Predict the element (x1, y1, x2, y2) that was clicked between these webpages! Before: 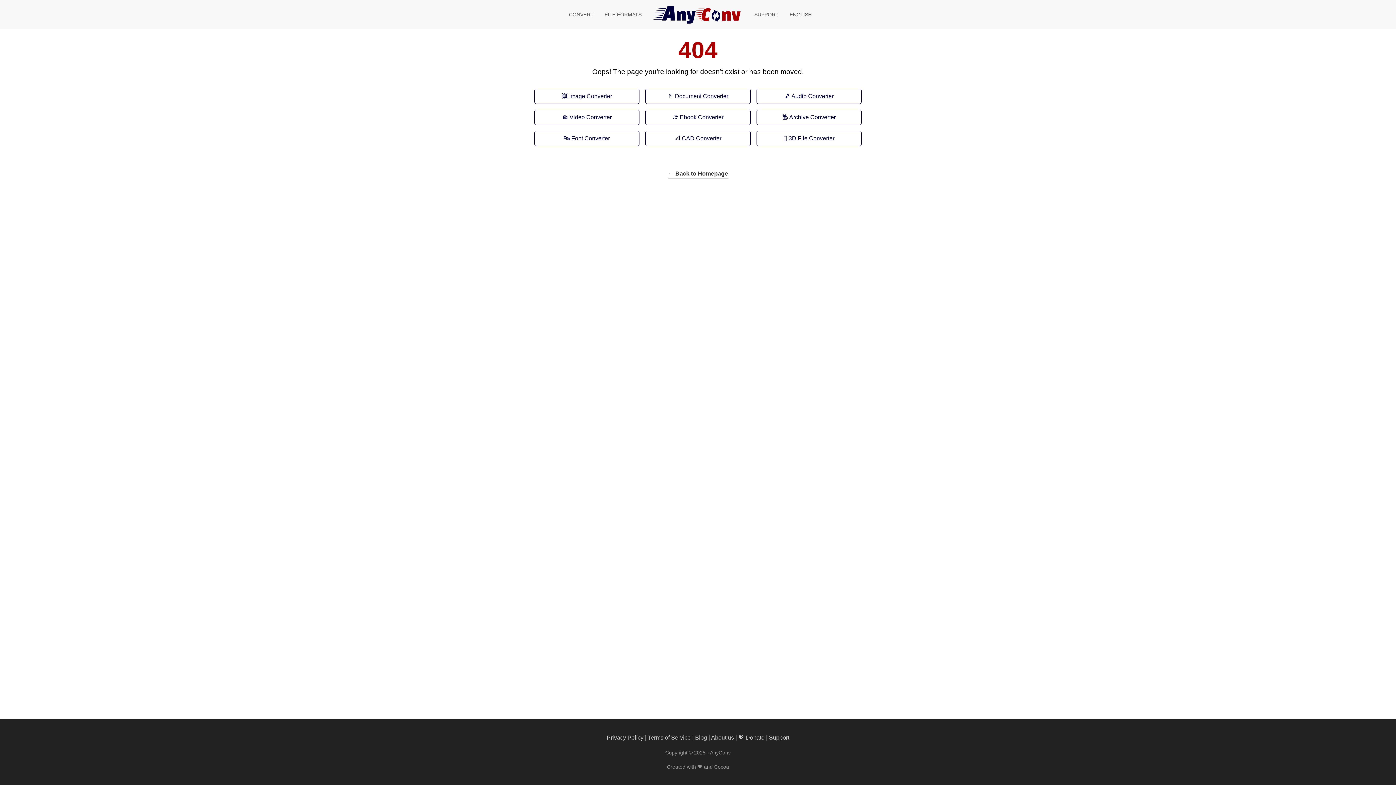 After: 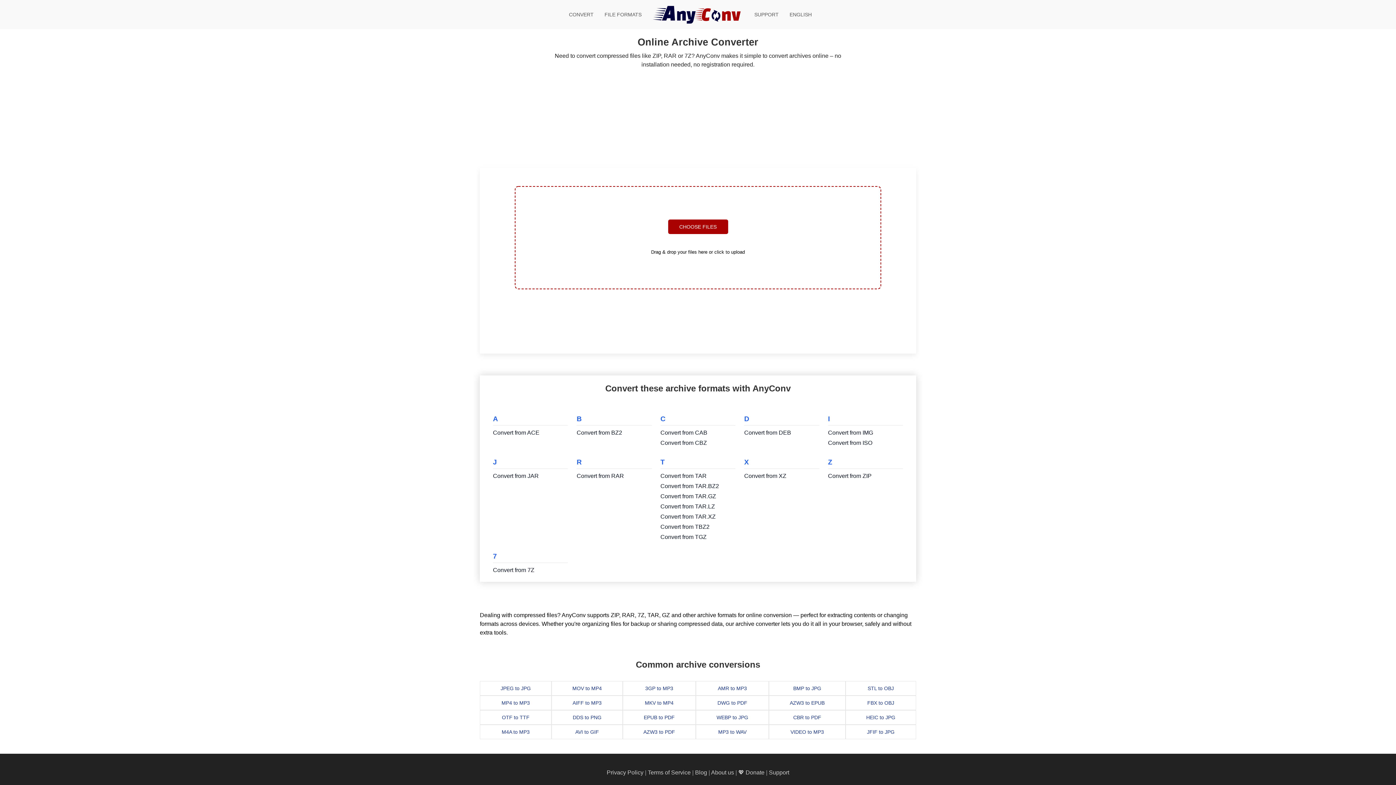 Action: label: 🗜️ Archive Converter bbox: (756, 109, 861, 125)